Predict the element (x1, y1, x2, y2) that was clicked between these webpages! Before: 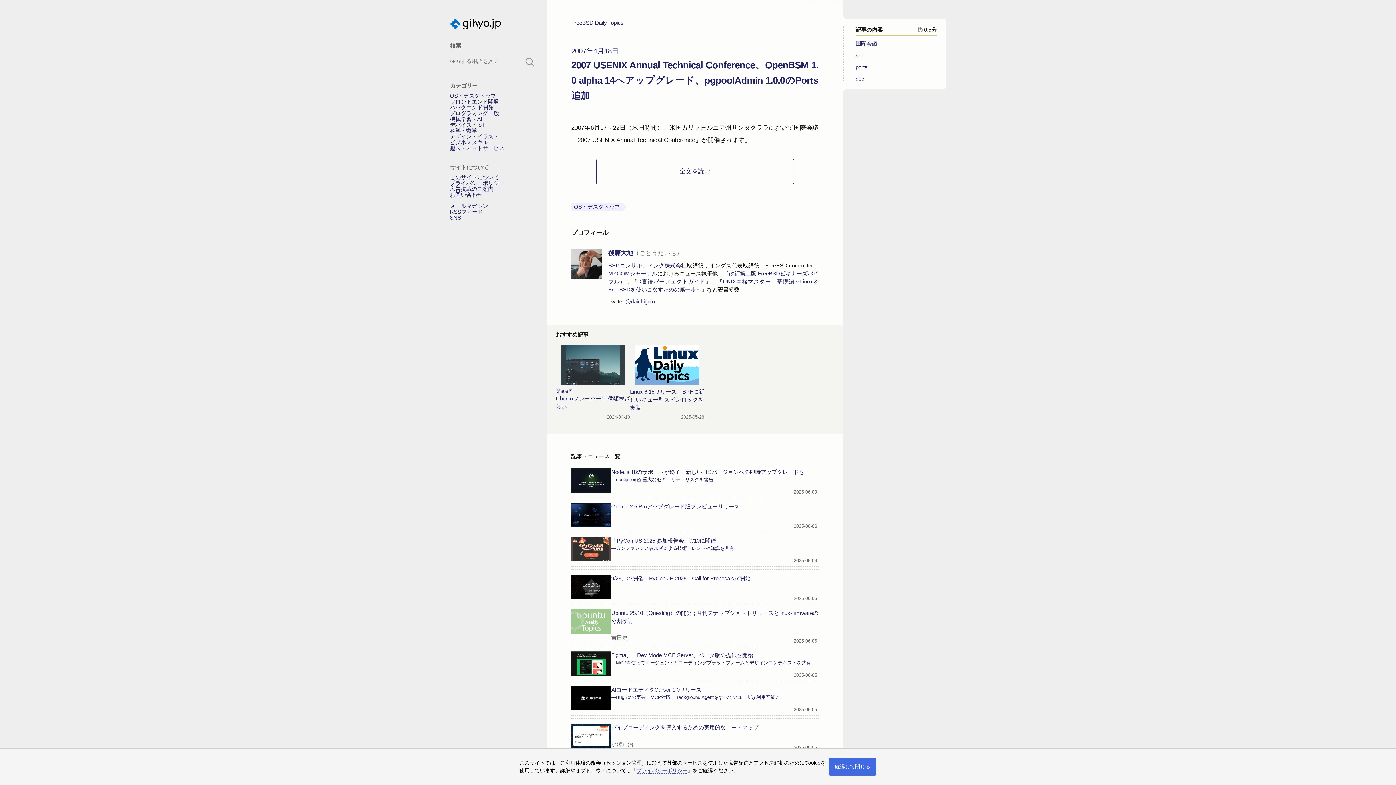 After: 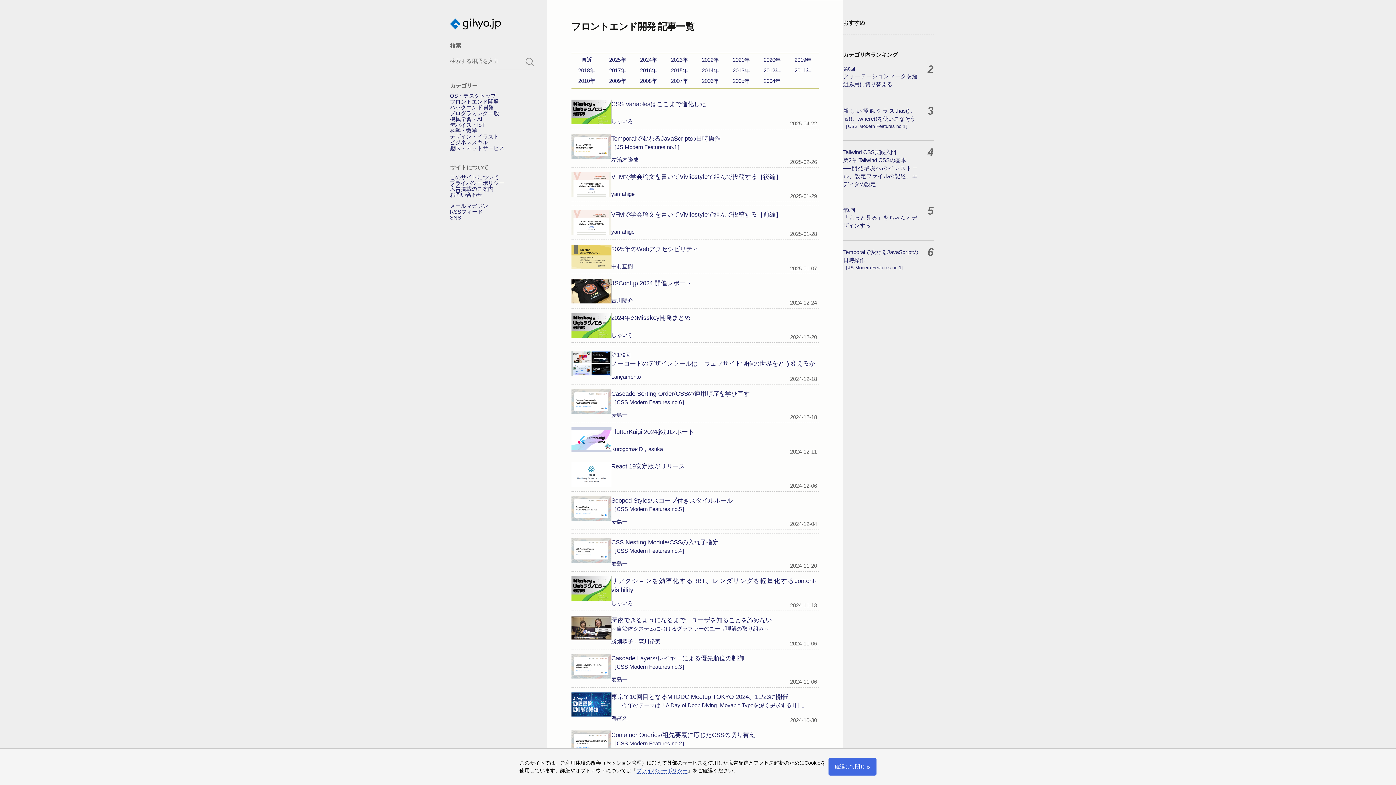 Action: label: フロントエンド開発 bbox: (450, 98, 499, 104)